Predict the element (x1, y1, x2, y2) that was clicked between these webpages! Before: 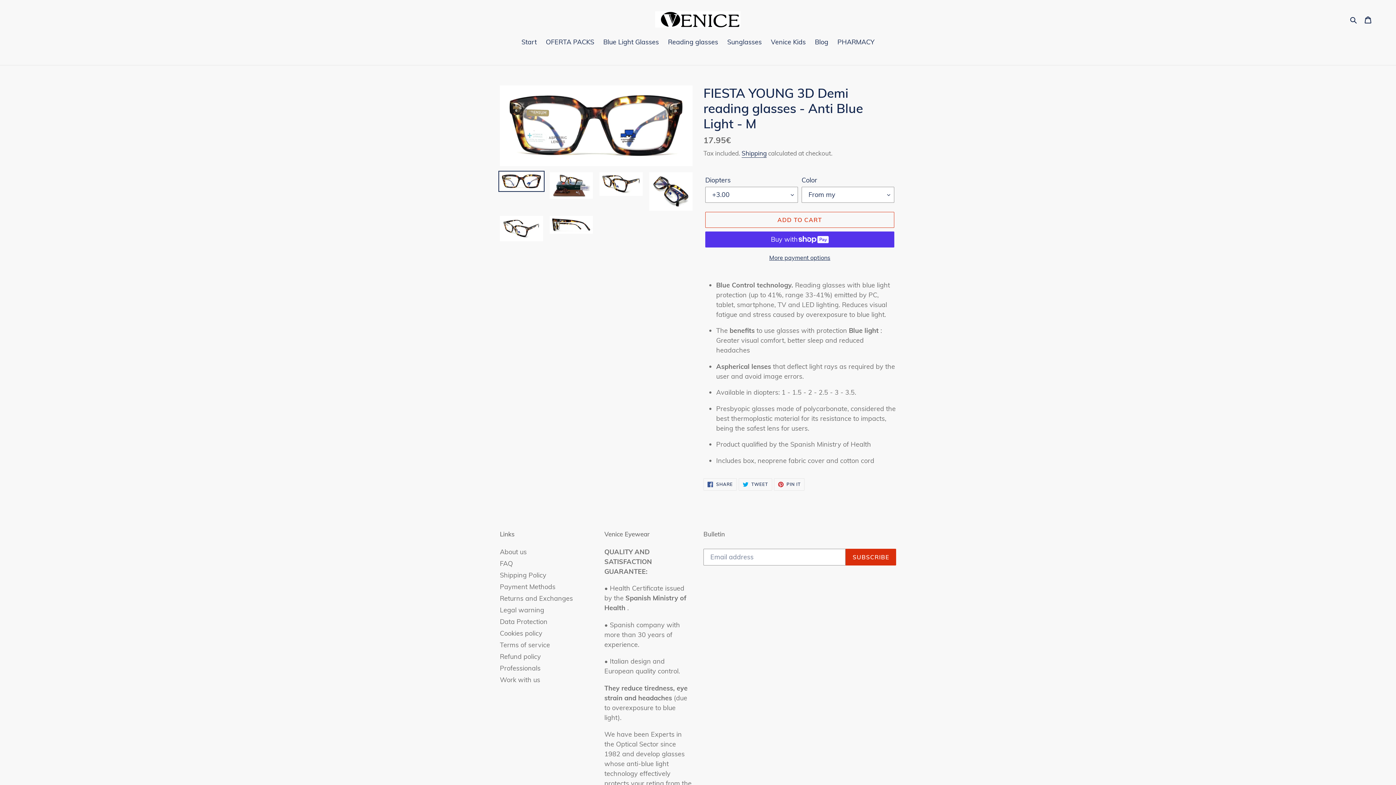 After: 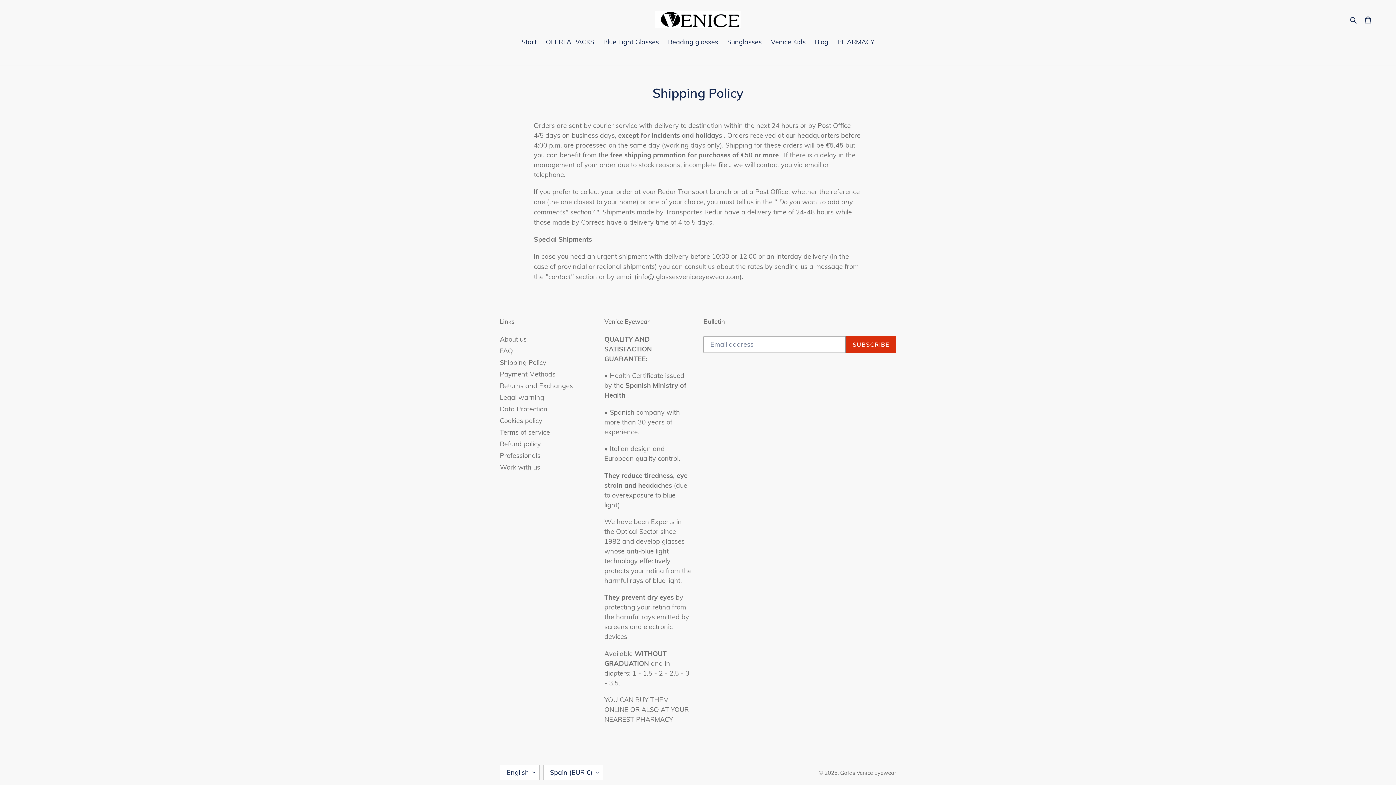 Action: label: Shipping Policy bbox: (500, 571, 546, 579)